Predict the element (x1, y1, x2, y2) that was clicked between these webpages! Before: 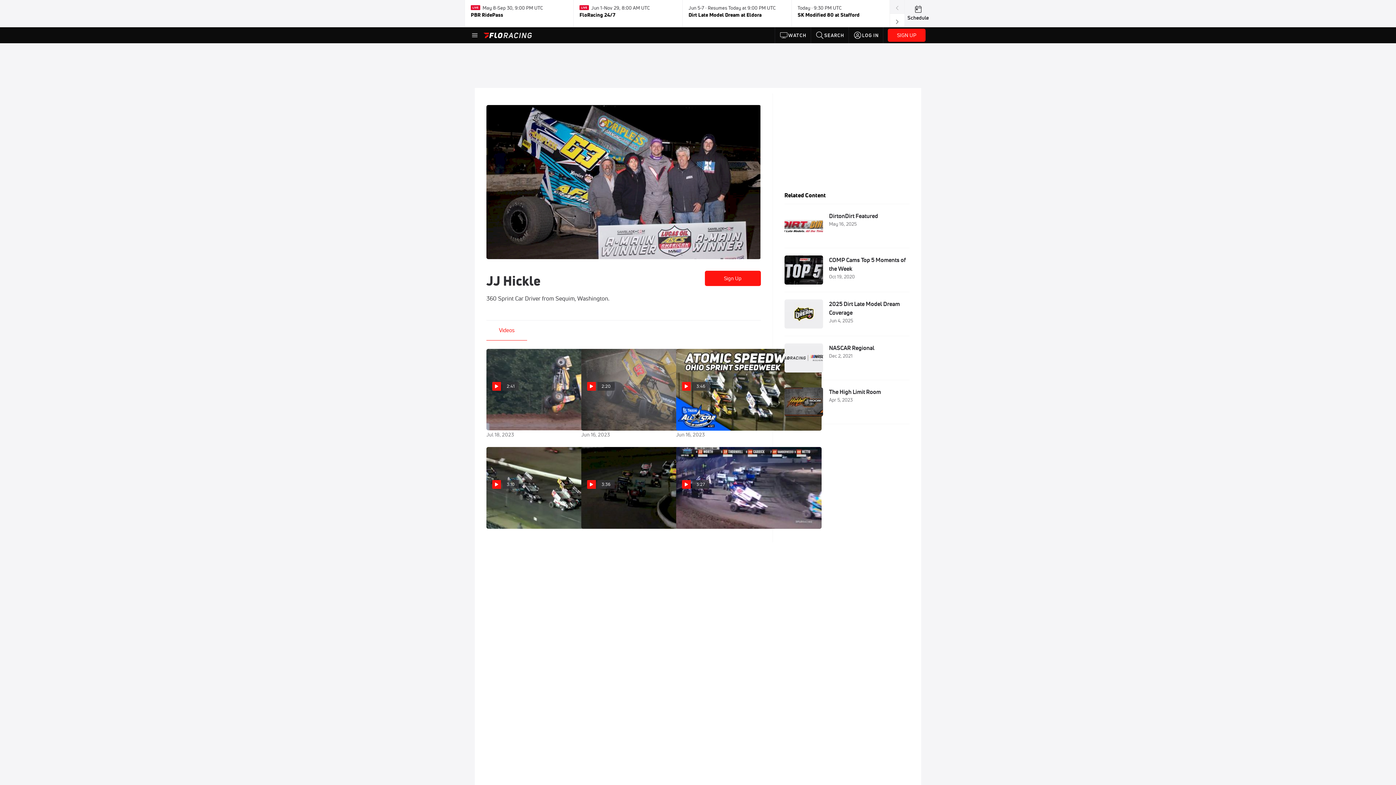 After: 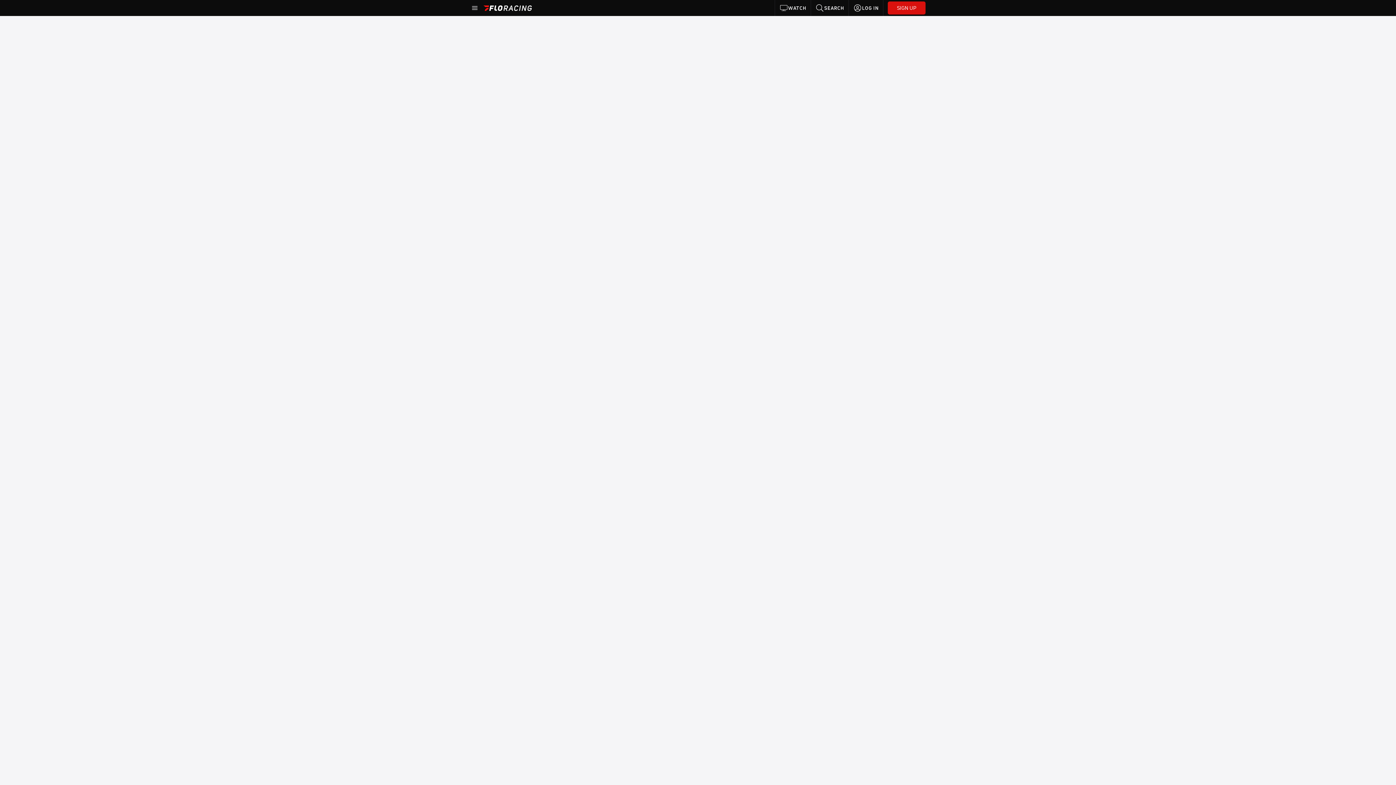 Action: label: Schedule bbox: (907, 4, 929, 22)